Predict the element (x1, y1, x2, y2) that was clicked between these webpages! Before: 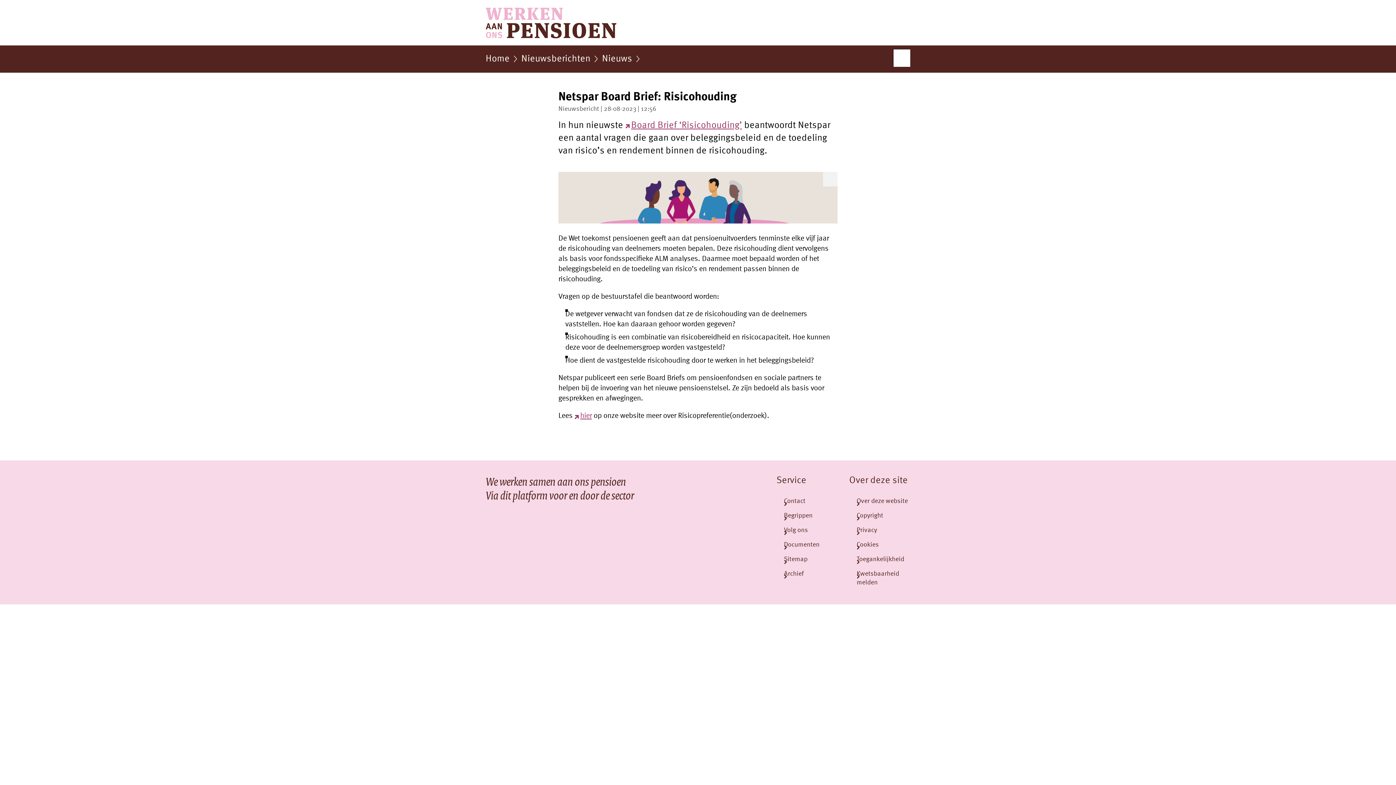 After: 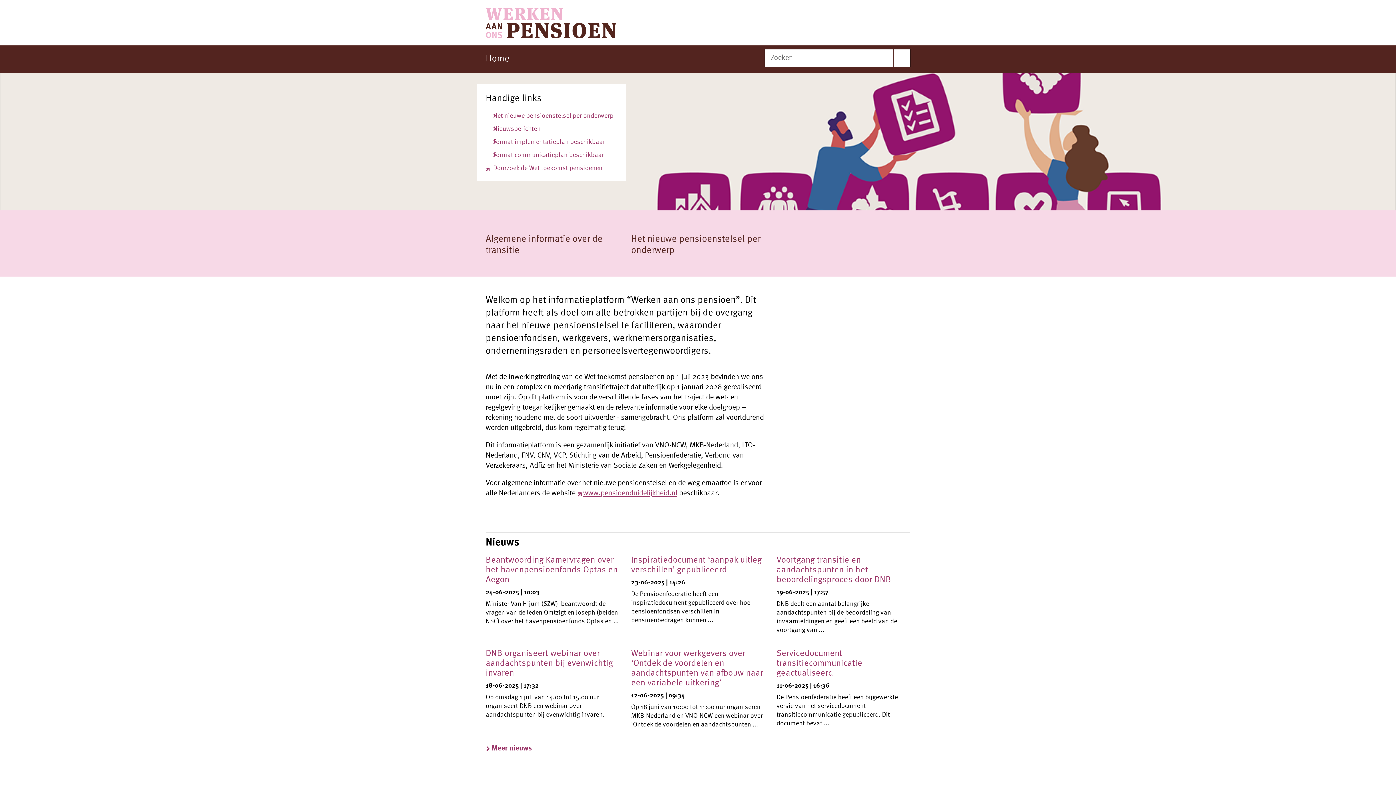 Action: bbox: (0, 0, 1396, 45)